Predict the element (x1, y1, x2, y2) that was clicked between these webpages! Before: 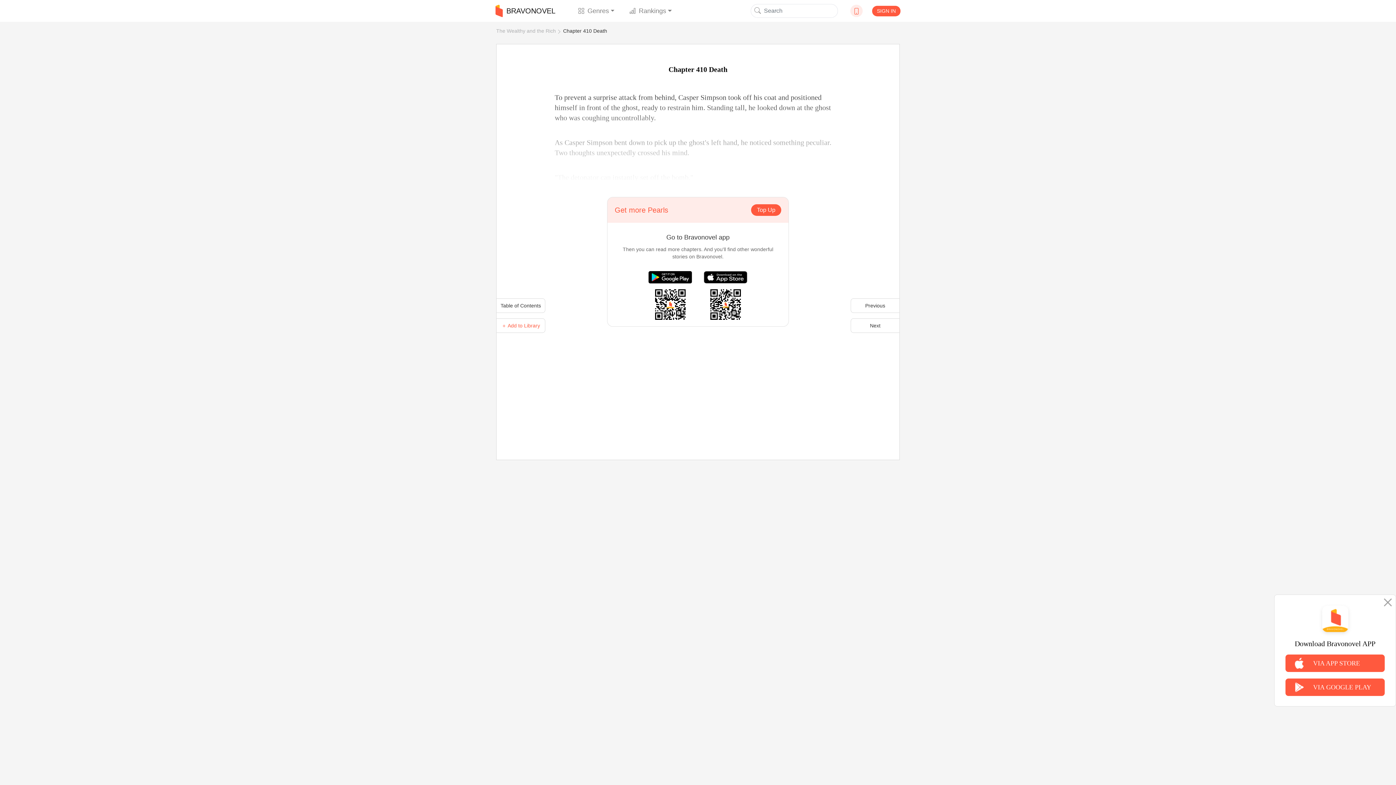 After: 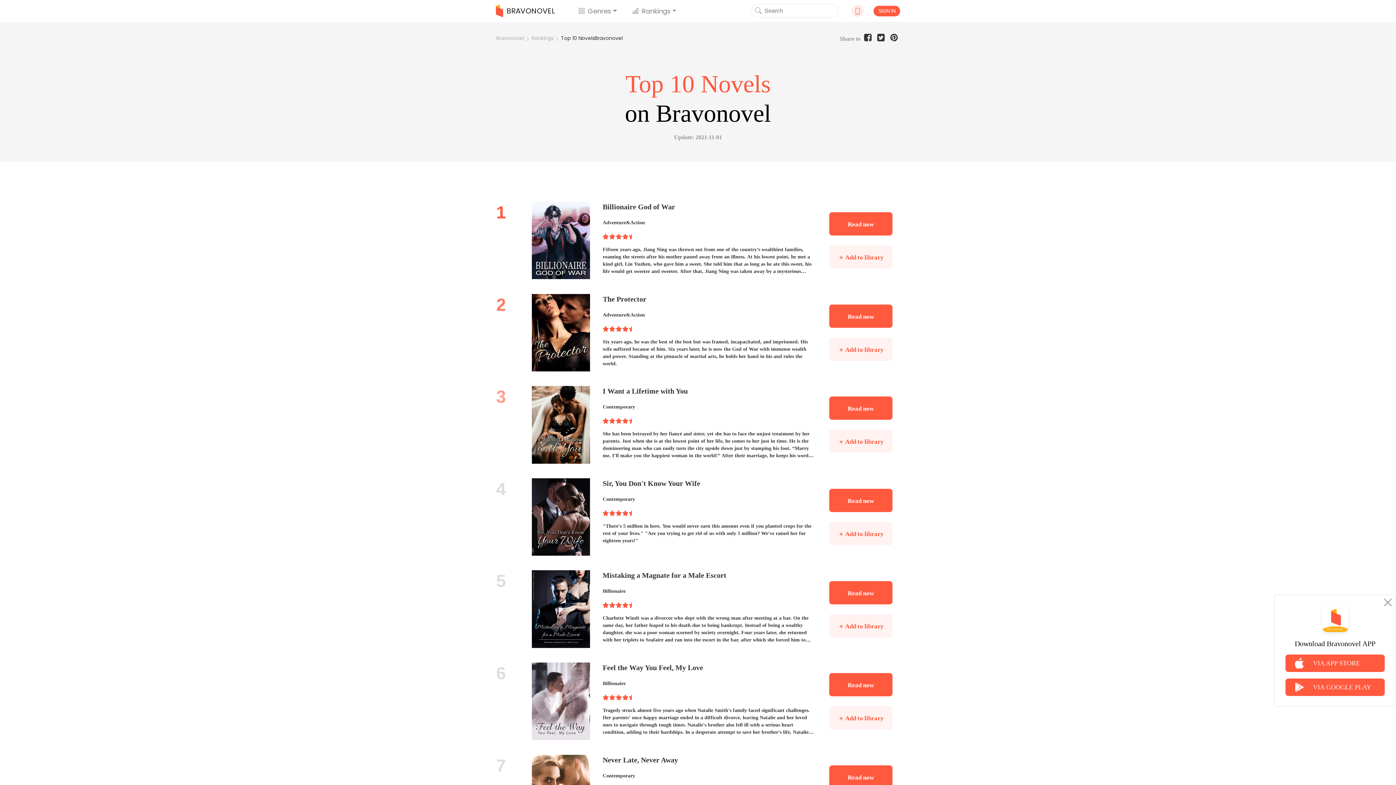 Action: bbox: (626, 3, 674, 18) label: Rankings